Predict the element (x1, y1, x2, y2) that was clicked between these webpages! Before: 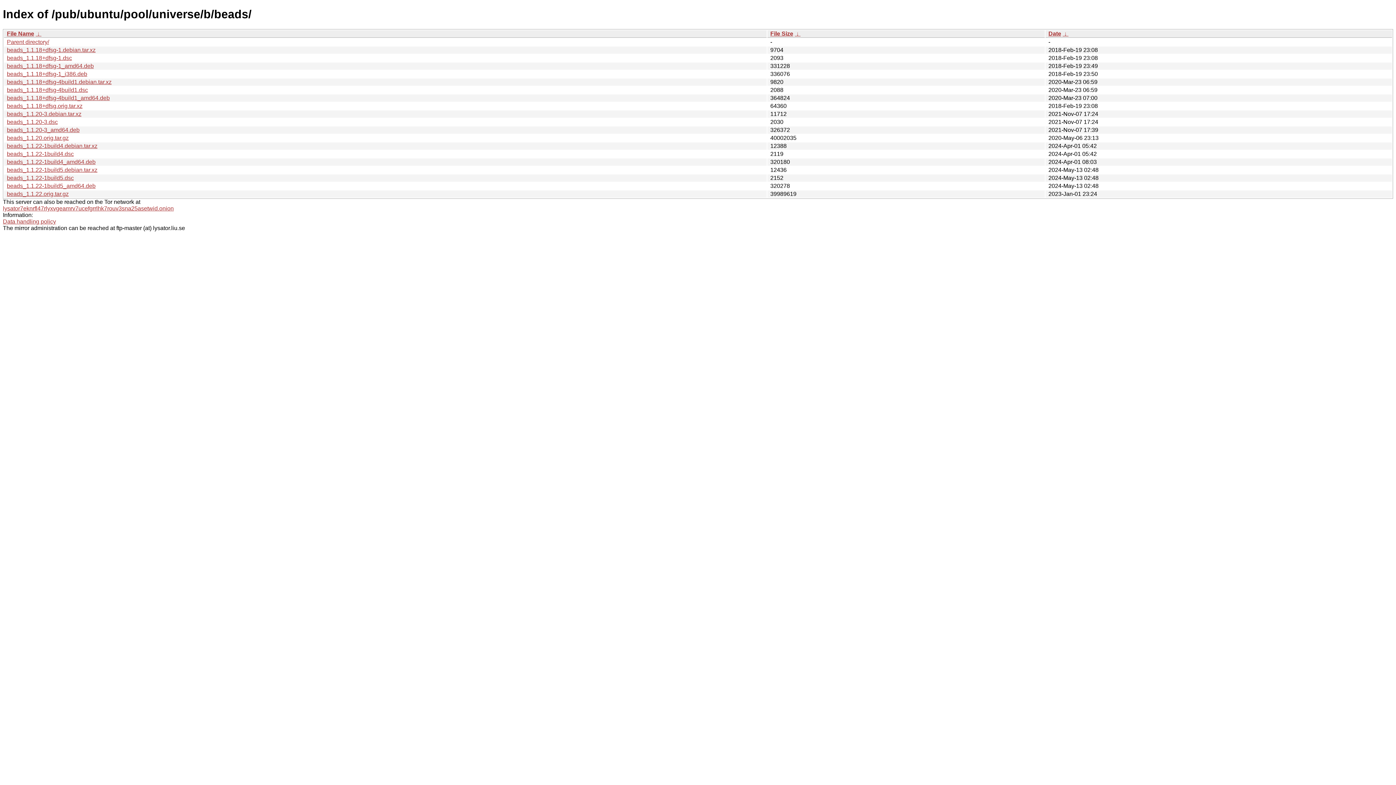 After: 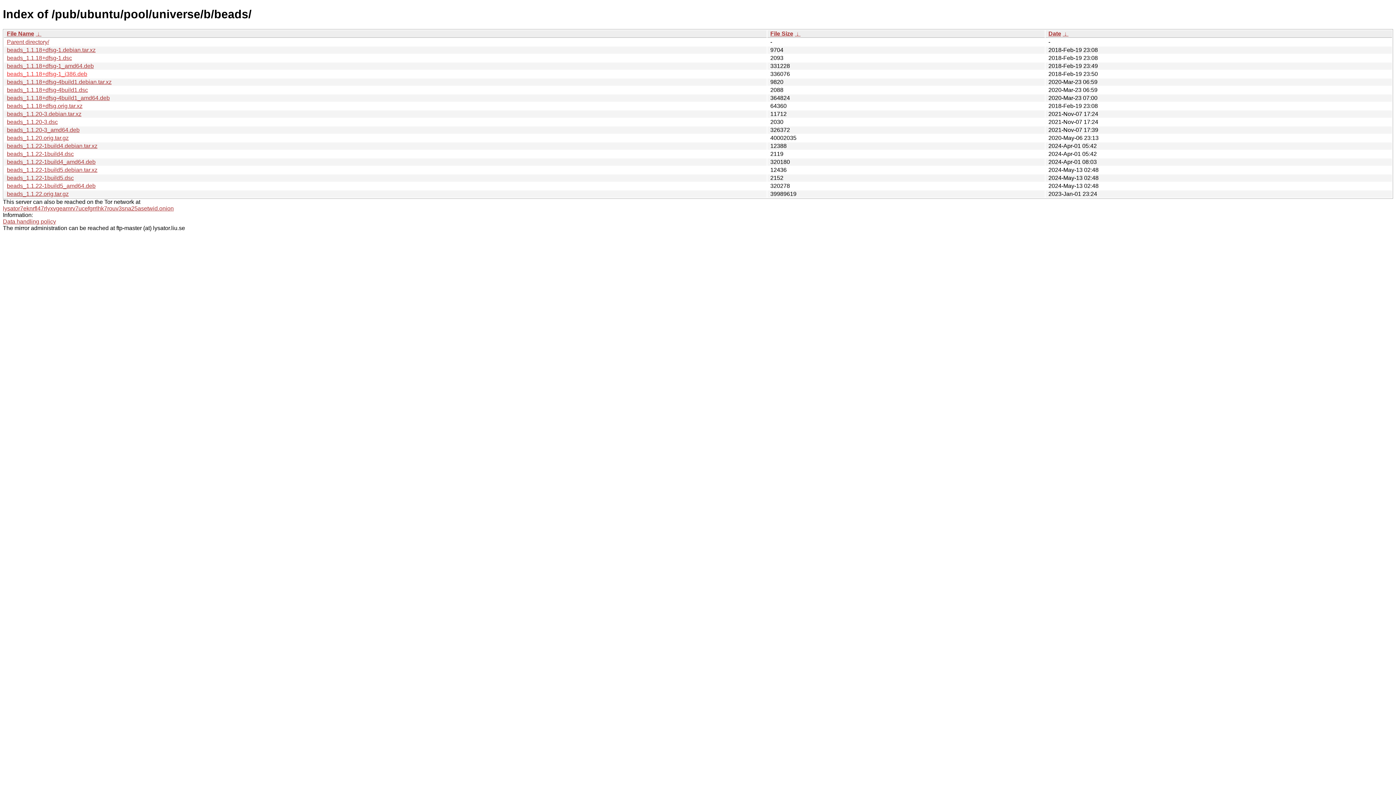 Action: label: beads_1.1.18+dfsg-1_i386.deb bbox: (6, 70, 87, 77)